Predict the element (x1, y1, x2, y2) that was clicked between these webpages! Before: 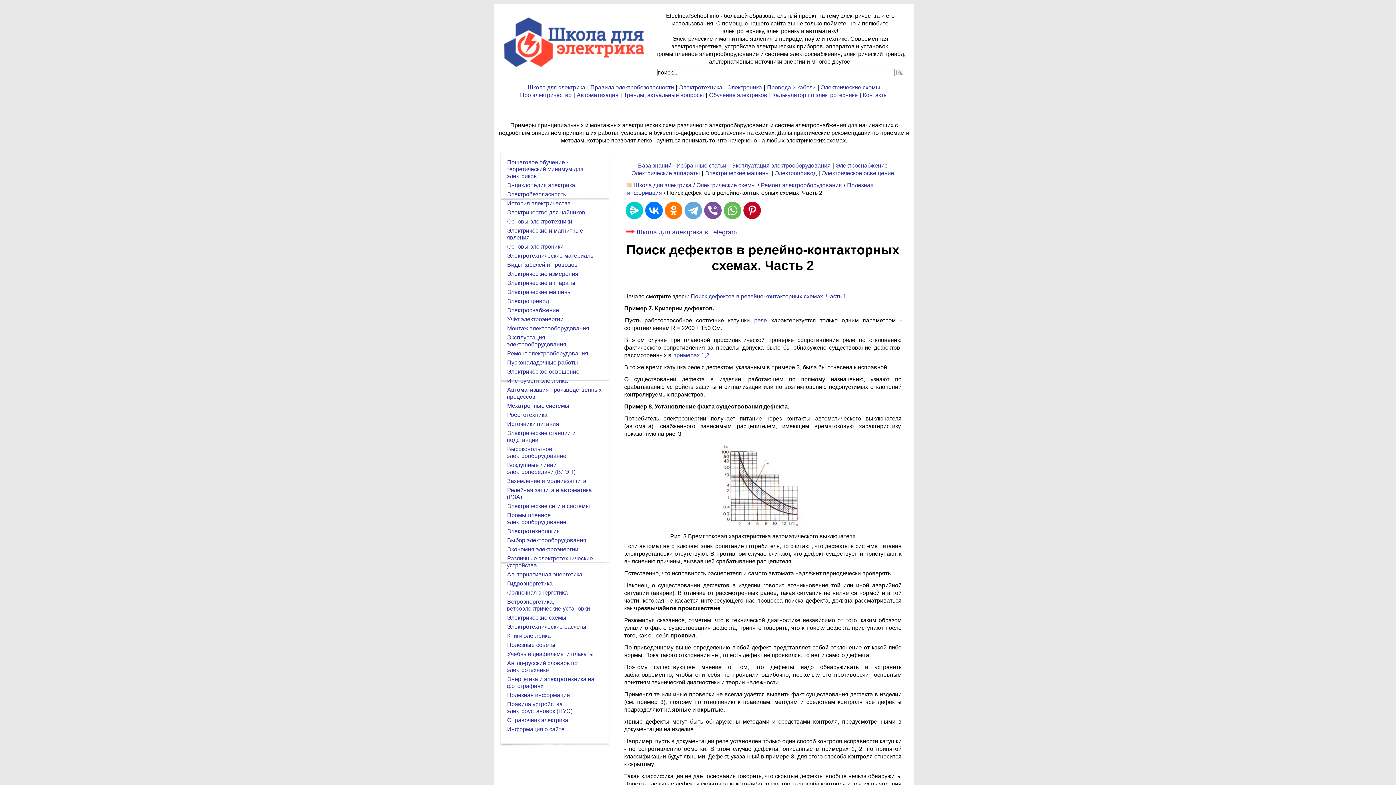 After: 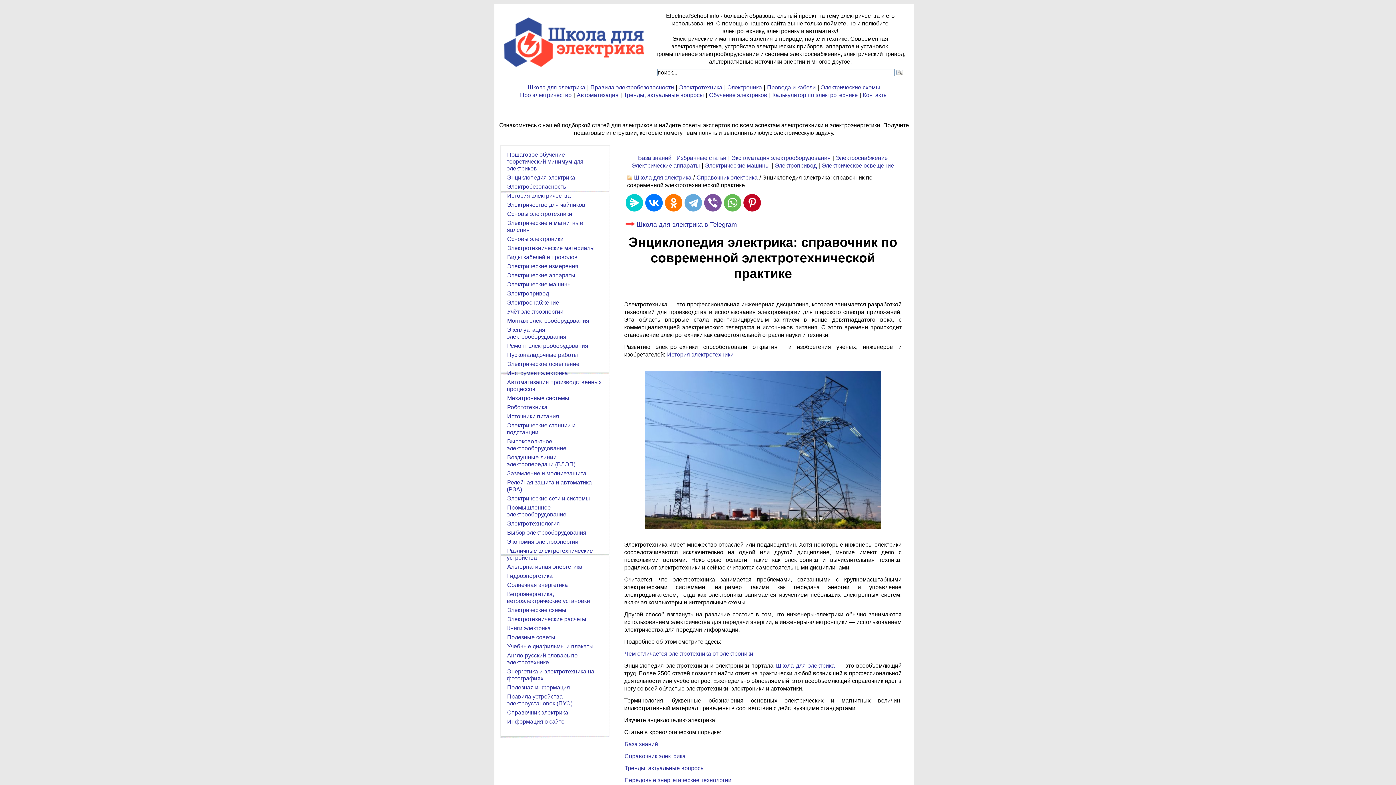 Action: label: Энциклопедия электрика bbox: (506, 181, 575, 188)